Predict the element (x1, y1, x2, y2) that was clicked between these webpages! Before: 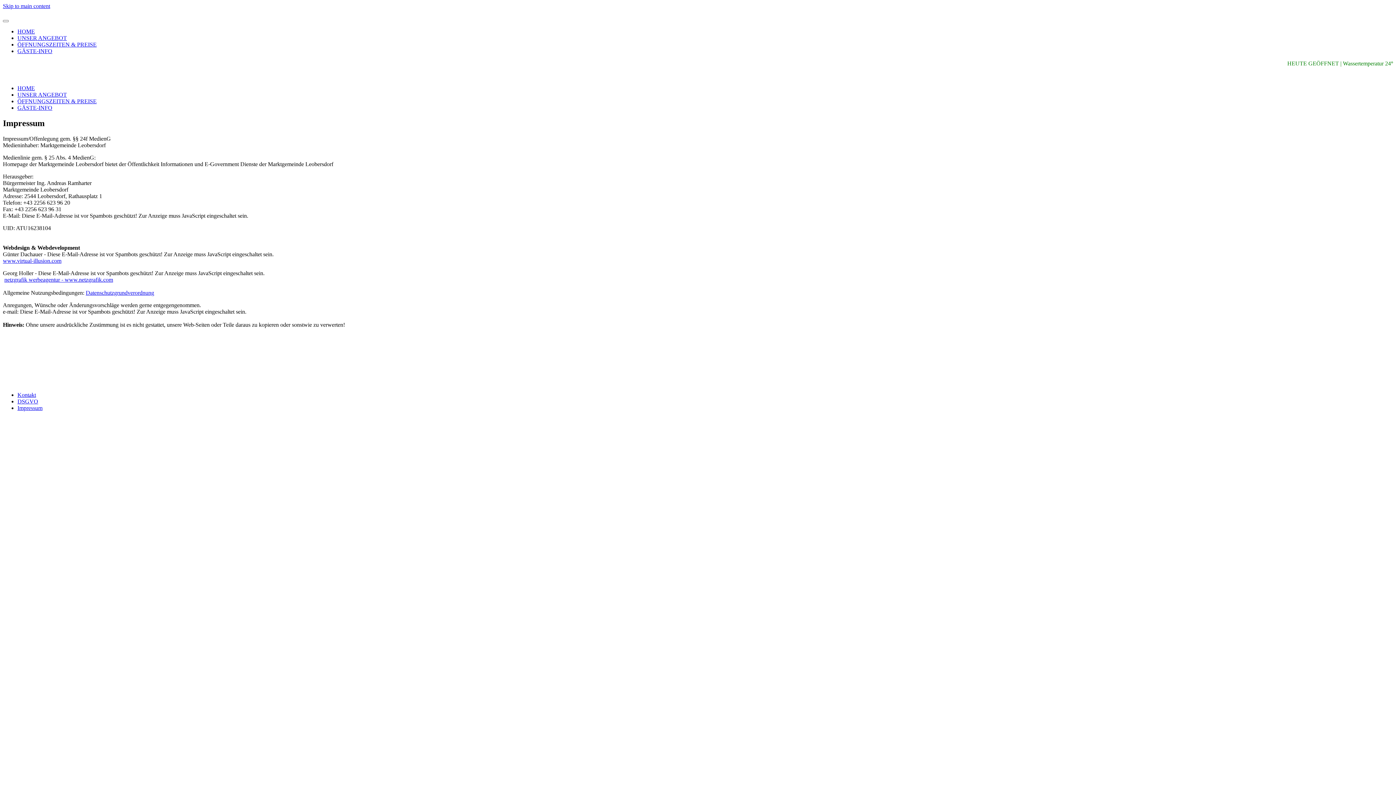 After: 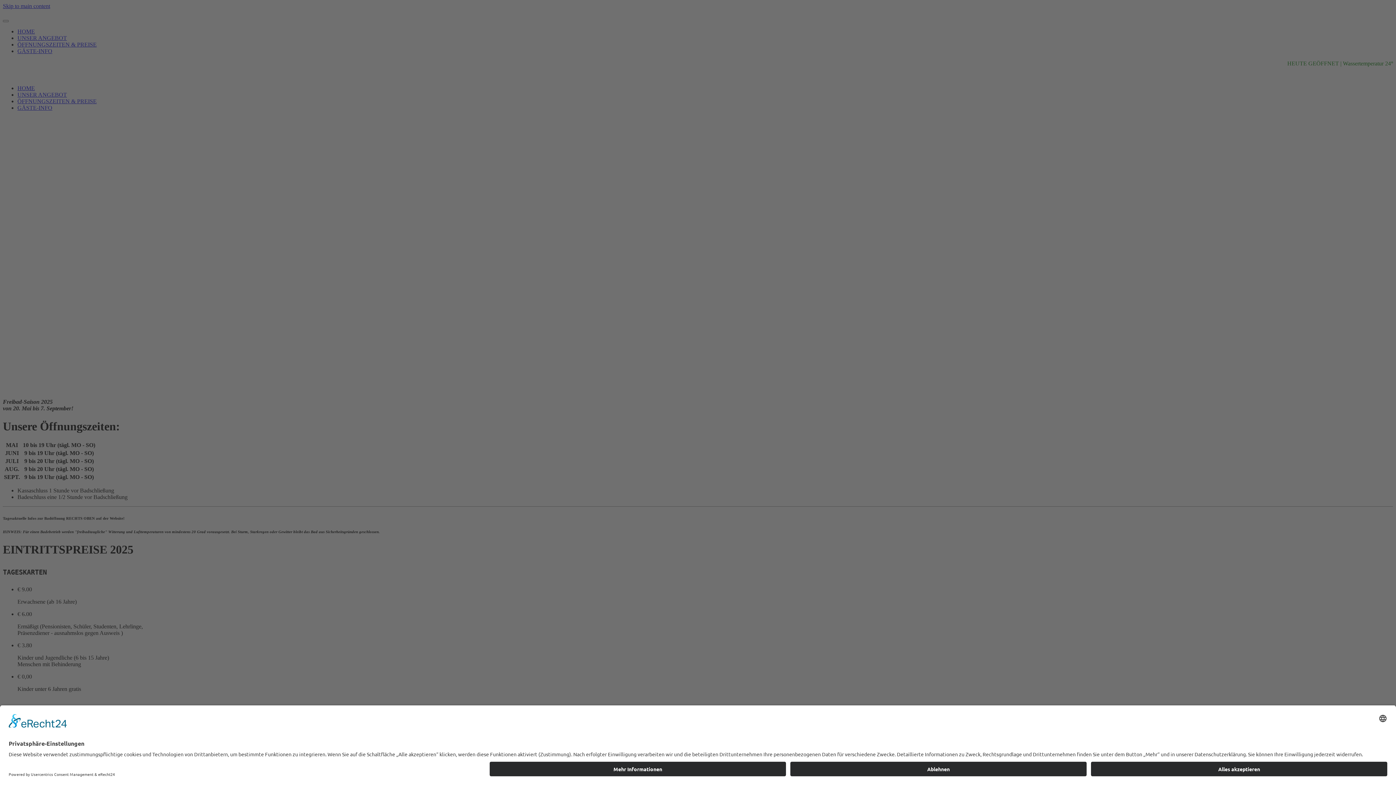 Action: label: ÖFFNUNGSZEITEN & PREISE bbox: (17, 41, 96, 47)